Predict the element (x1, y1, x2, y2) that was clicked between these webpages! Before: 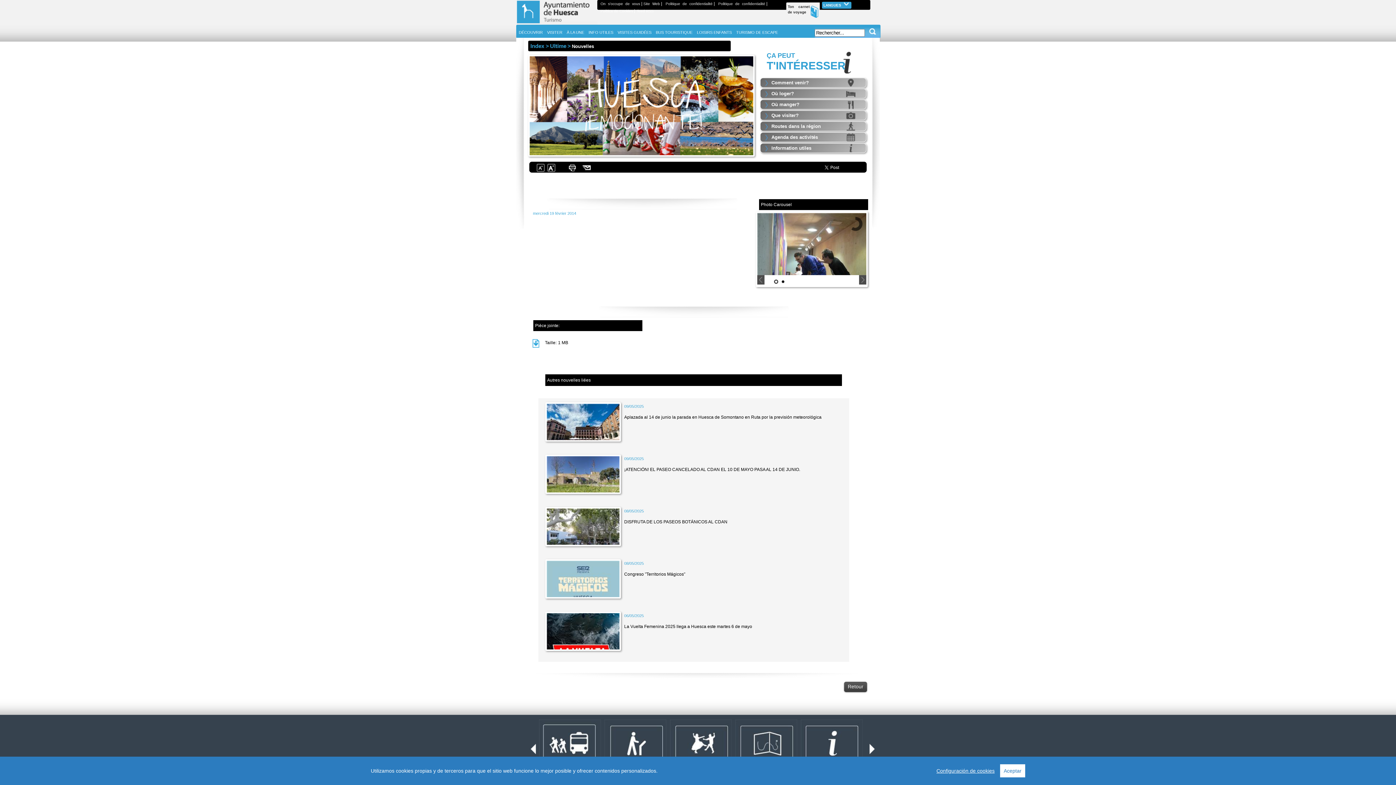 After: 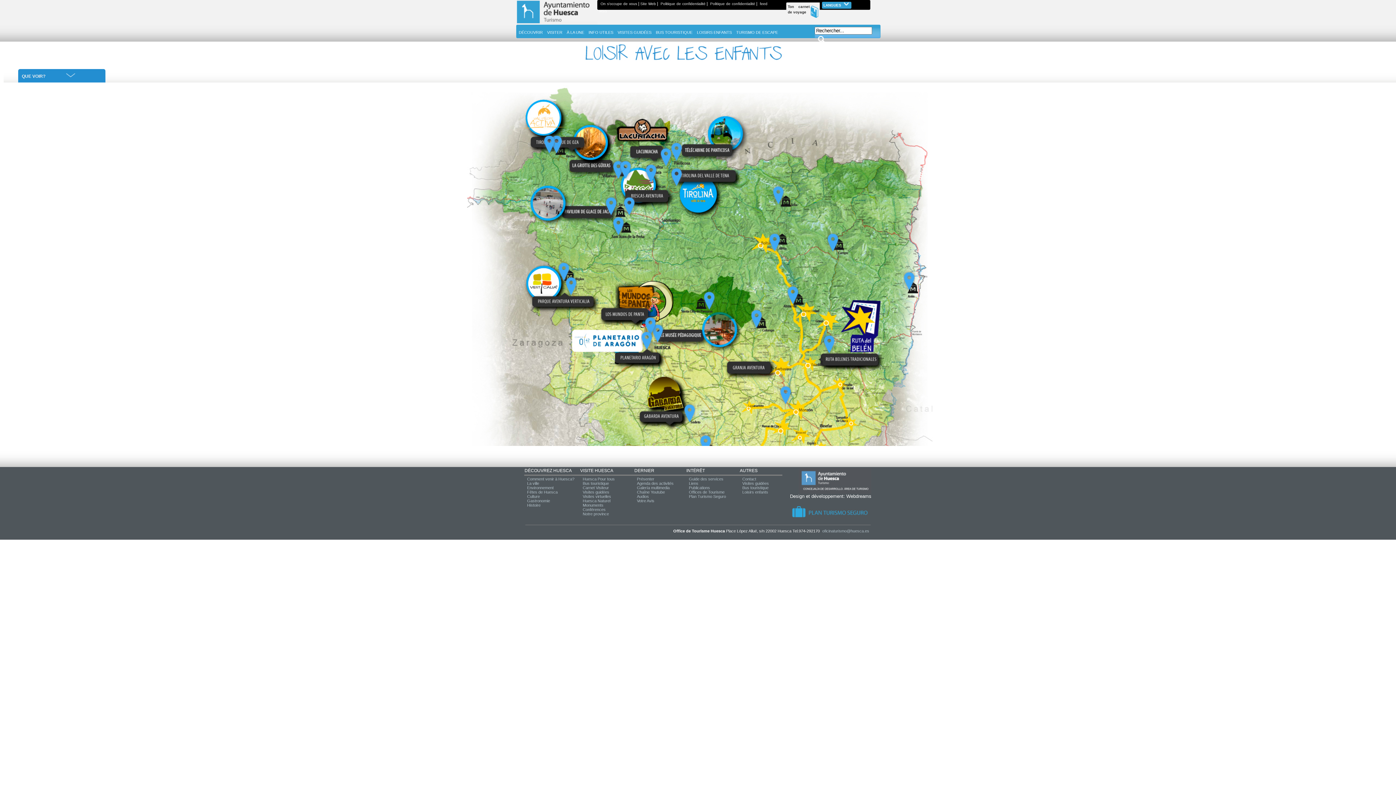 Action: label: LOISIRS ENFANTS bbox: (694, 26, 734, 37)